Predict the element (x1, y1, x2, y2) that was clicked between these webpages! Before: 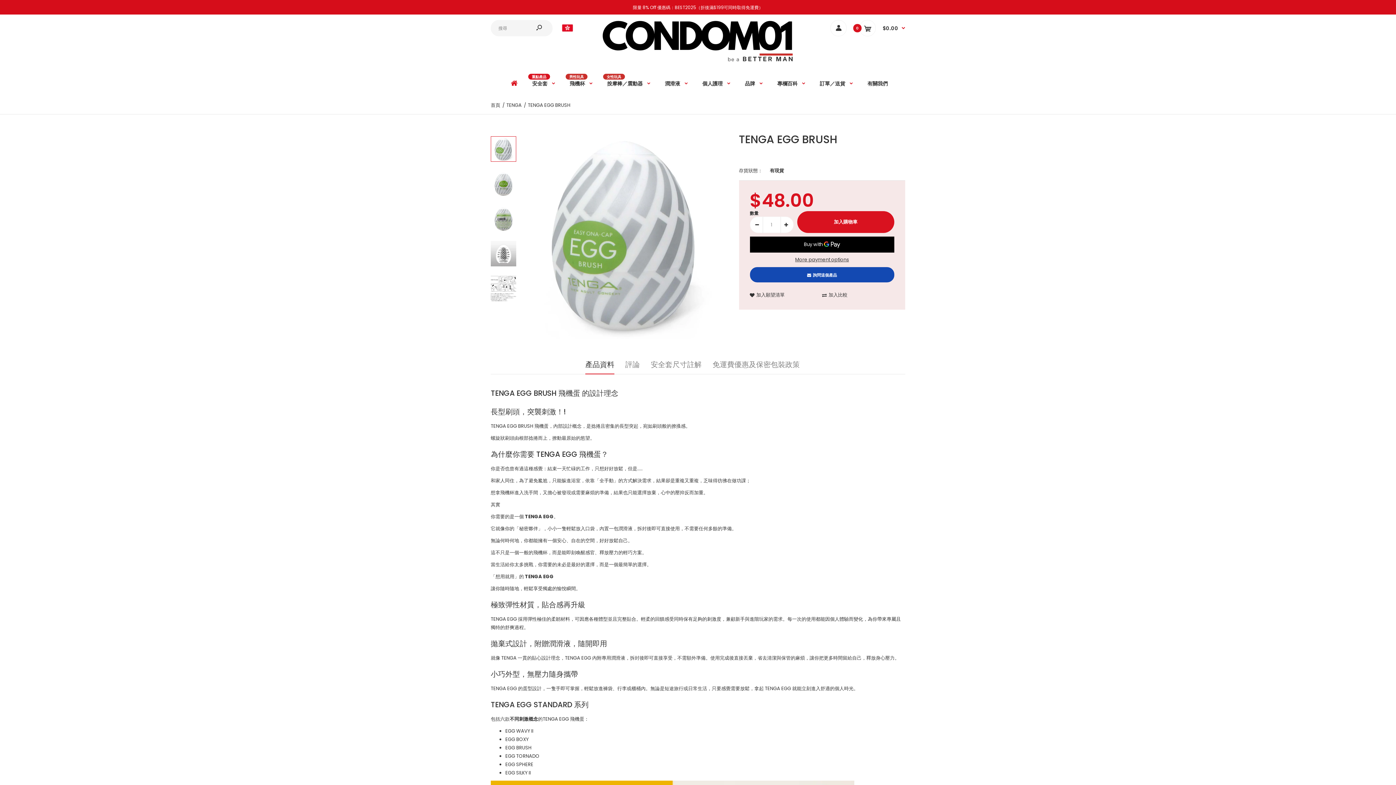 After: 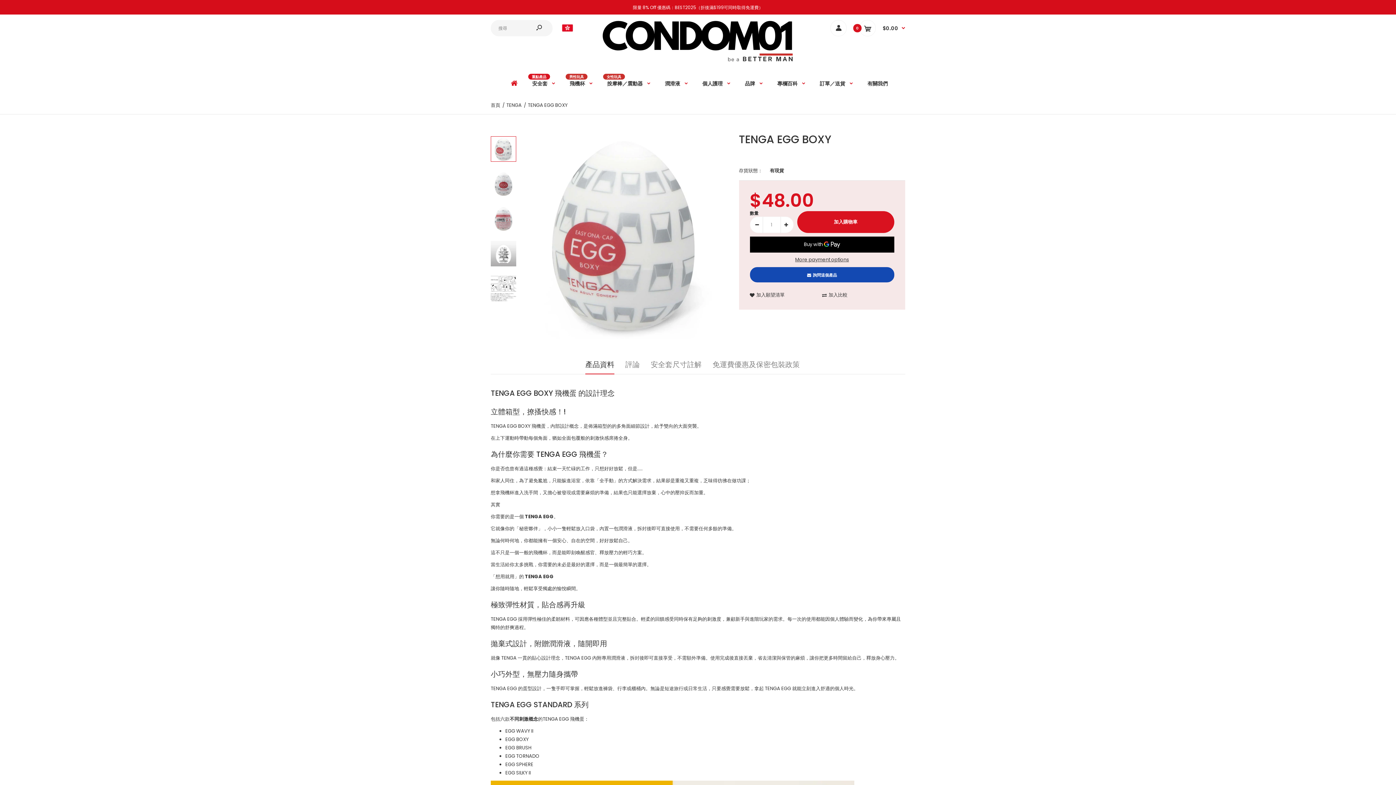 Action: bbox: (505, 736, 528, 743) label: EGG BOXY